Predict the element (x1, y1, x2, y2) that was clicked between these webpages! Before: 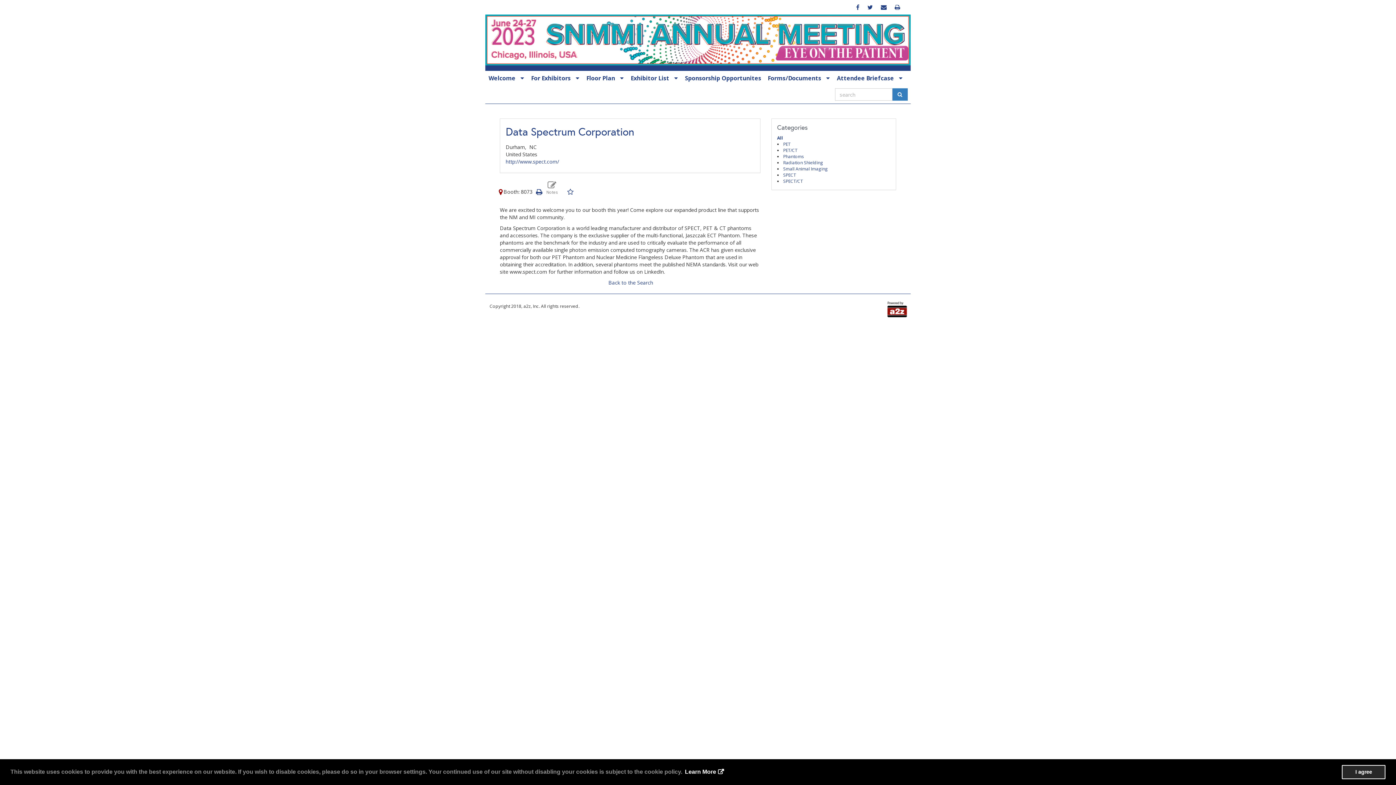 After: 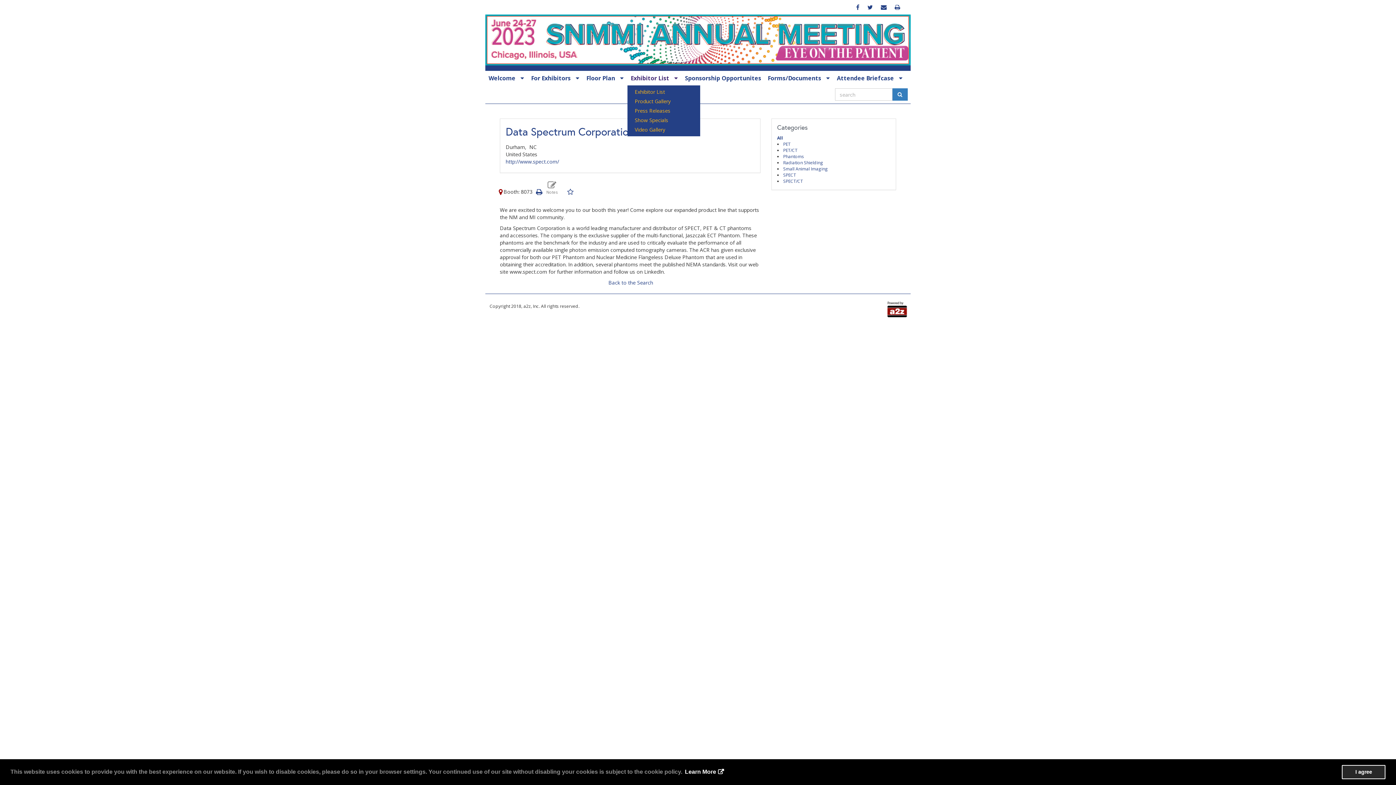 Action: bbox: (627, 70, 681, 85) label: Exhibitor List   